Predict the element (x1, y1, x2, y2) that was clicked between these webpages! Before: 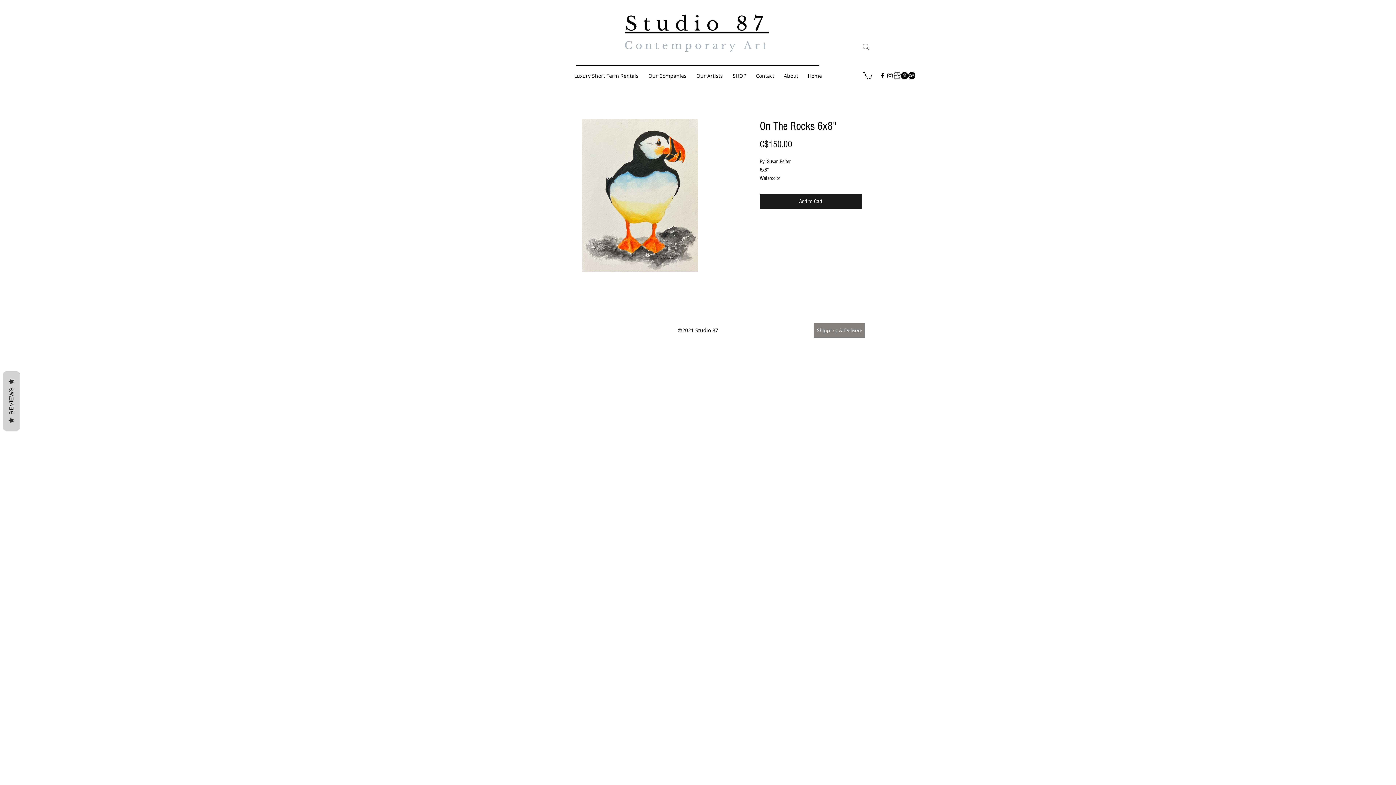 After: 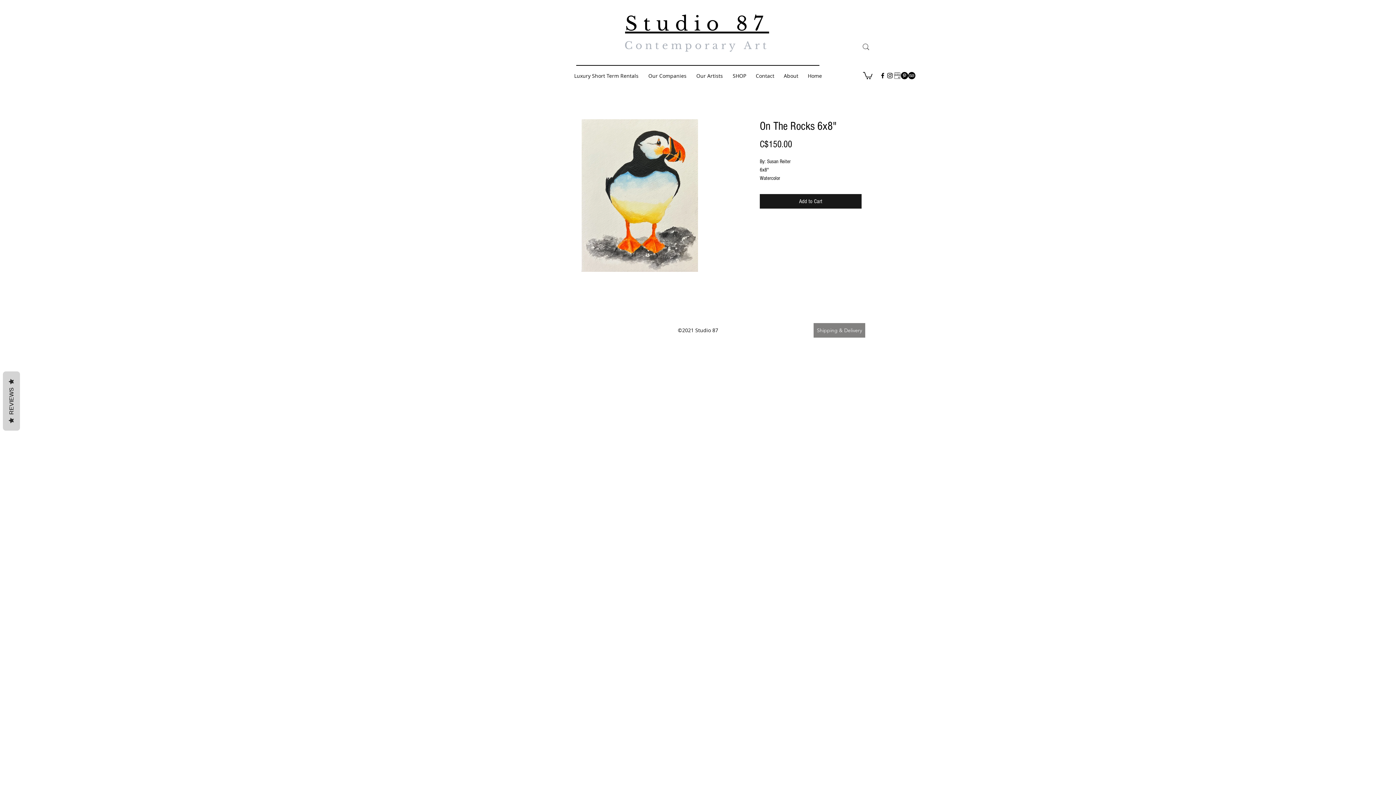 Action: label: Pinterest - Black Circle bbox: (901, 72, 908, 79)